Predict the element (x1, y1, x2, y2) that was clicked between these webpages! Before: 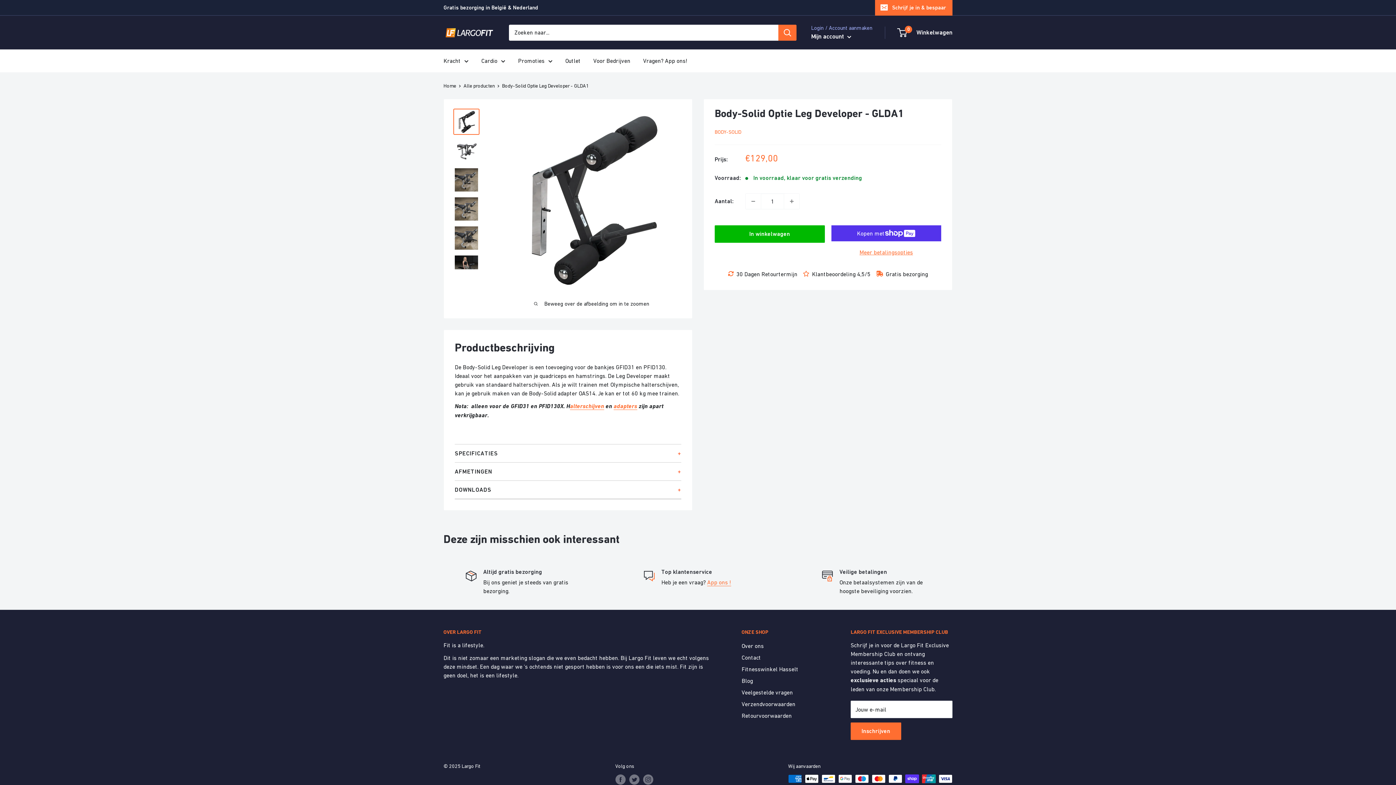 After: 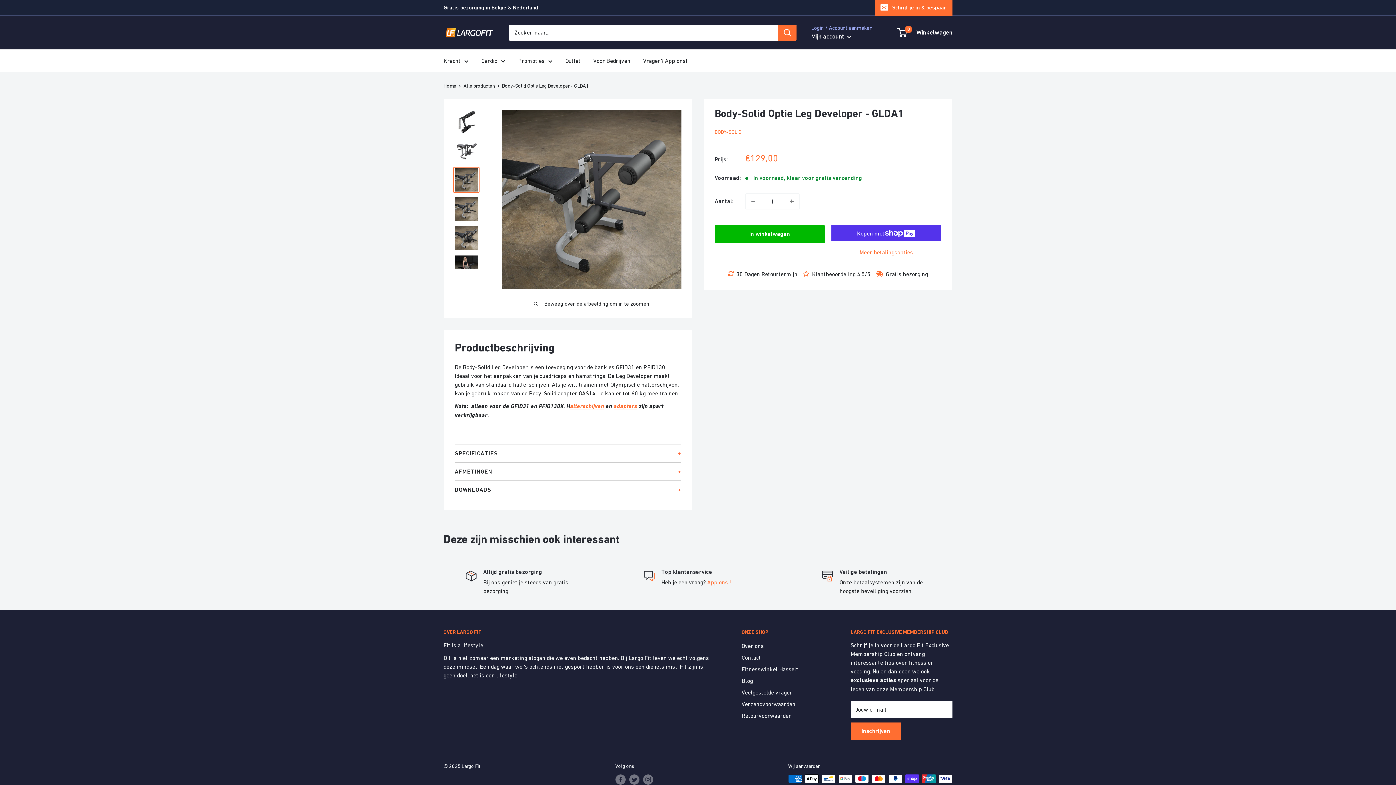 Action: bbox: (453, 166, 479, 193)